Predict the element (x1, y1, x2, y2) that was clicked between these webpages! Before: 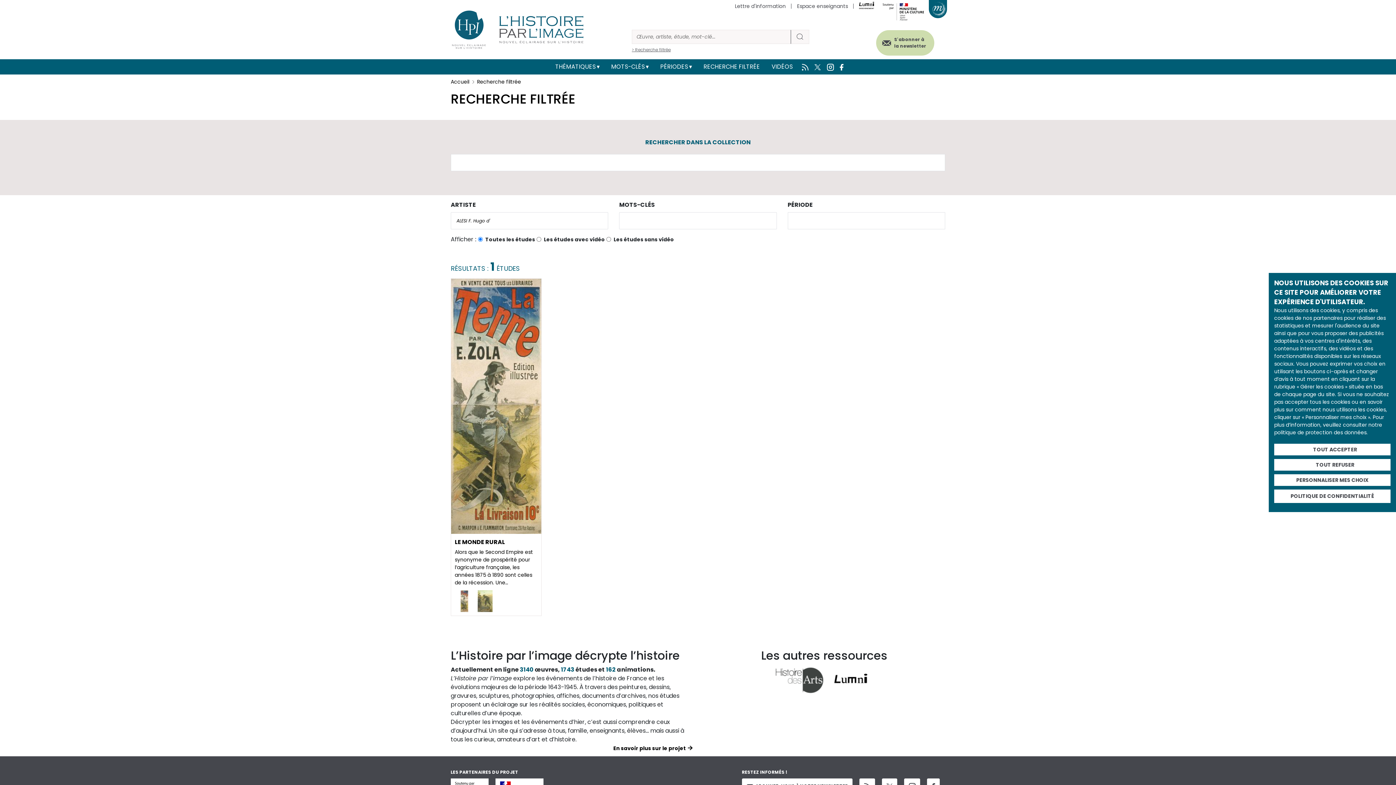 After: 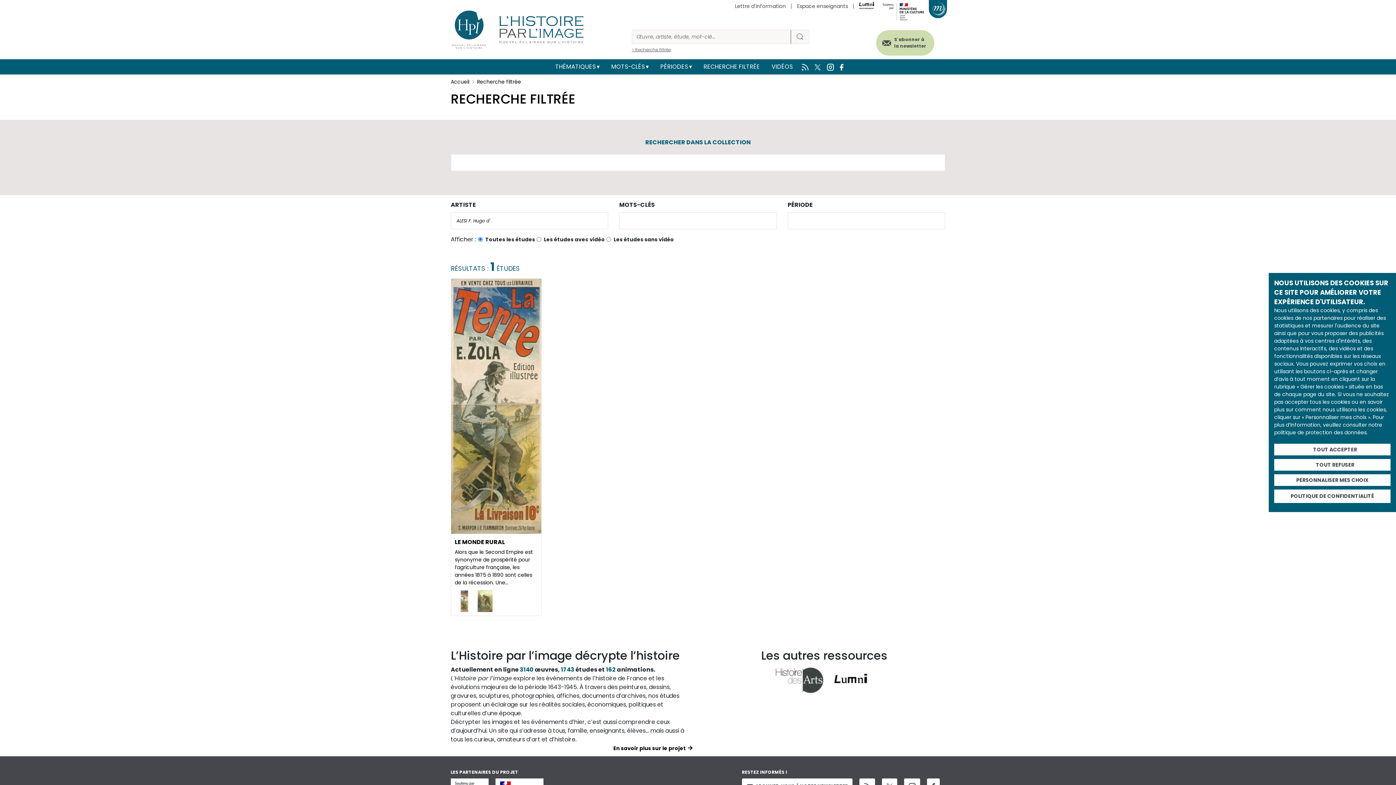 Action: bbox: (826, 675, 875, 684)